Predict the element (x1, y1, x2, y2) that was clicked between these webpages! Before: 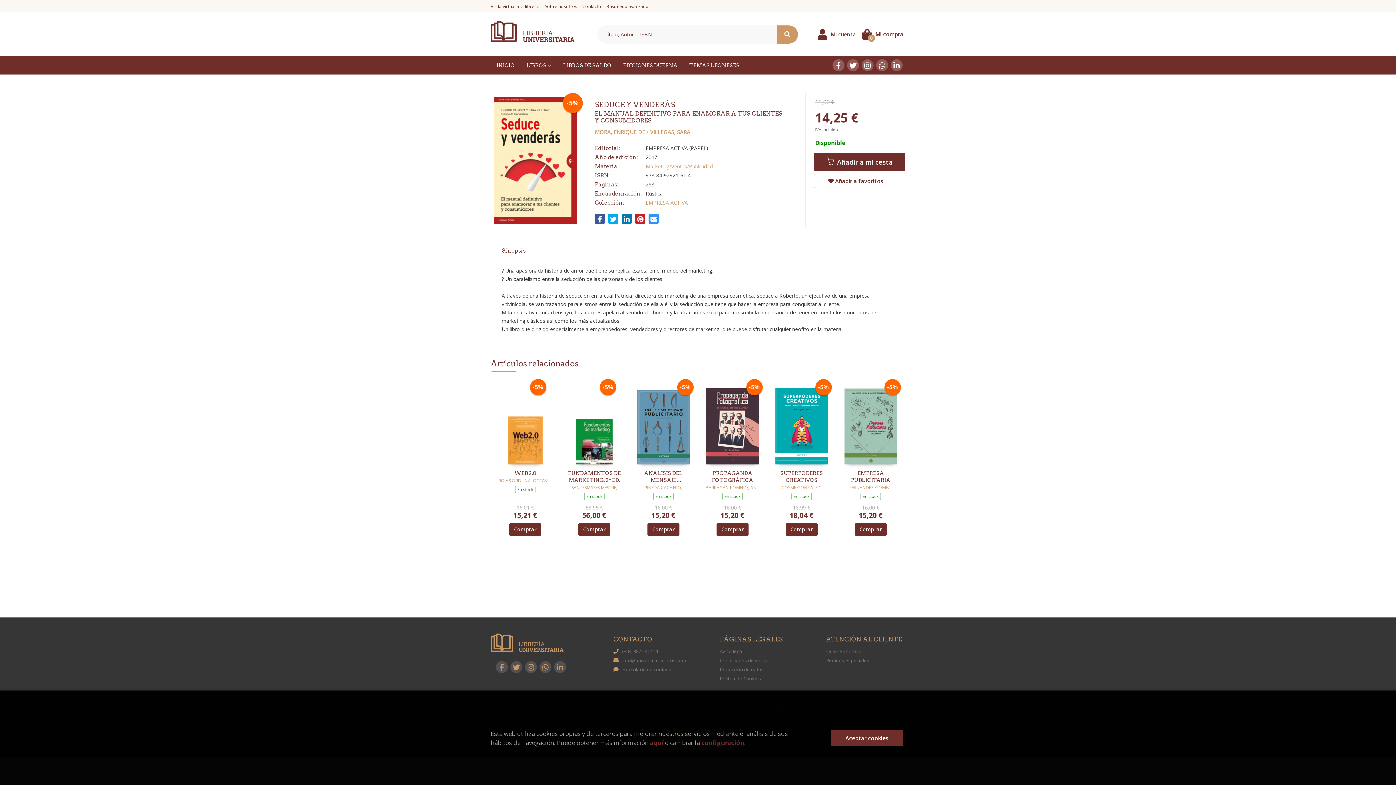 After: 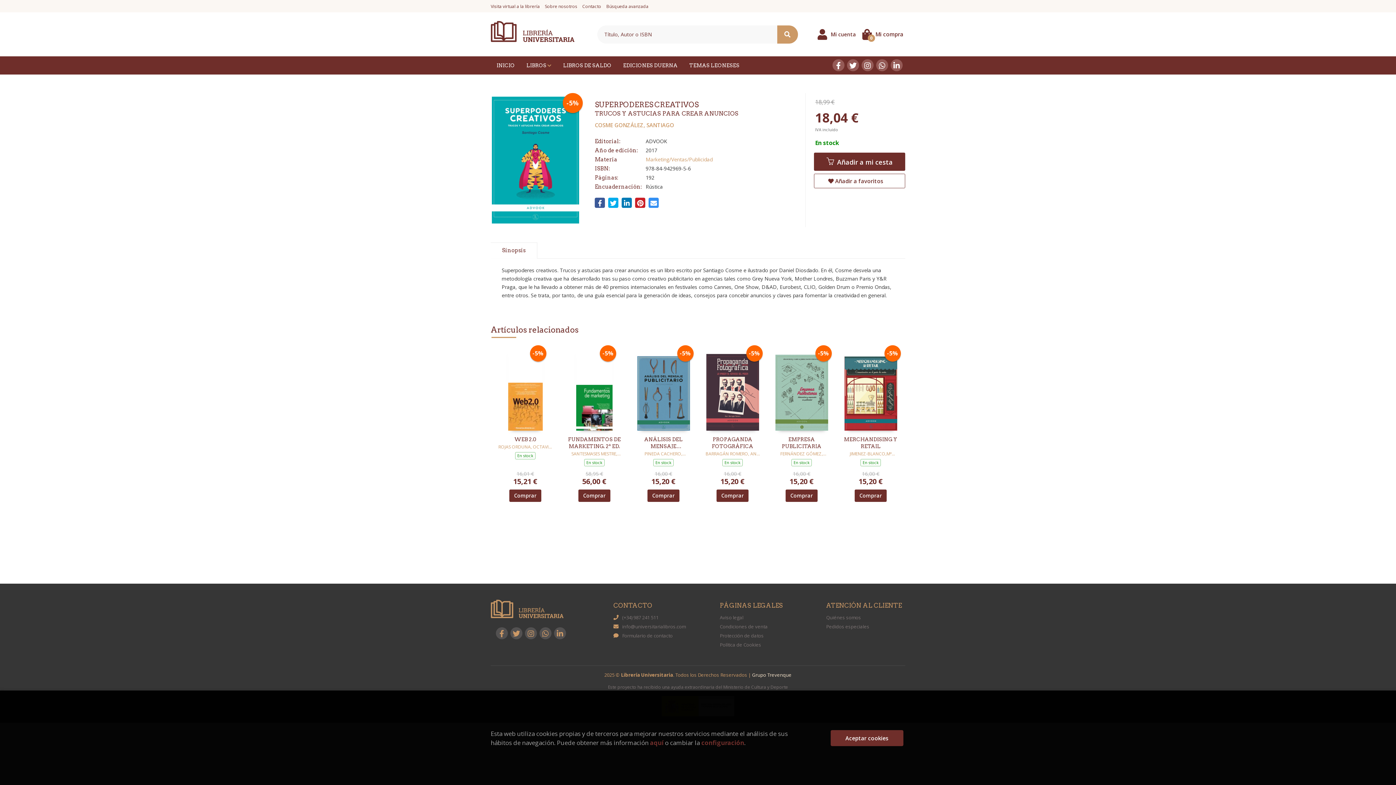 Action: bbox: (774, 470, 829, 484) label: SUPERPODERES CREATIVOS